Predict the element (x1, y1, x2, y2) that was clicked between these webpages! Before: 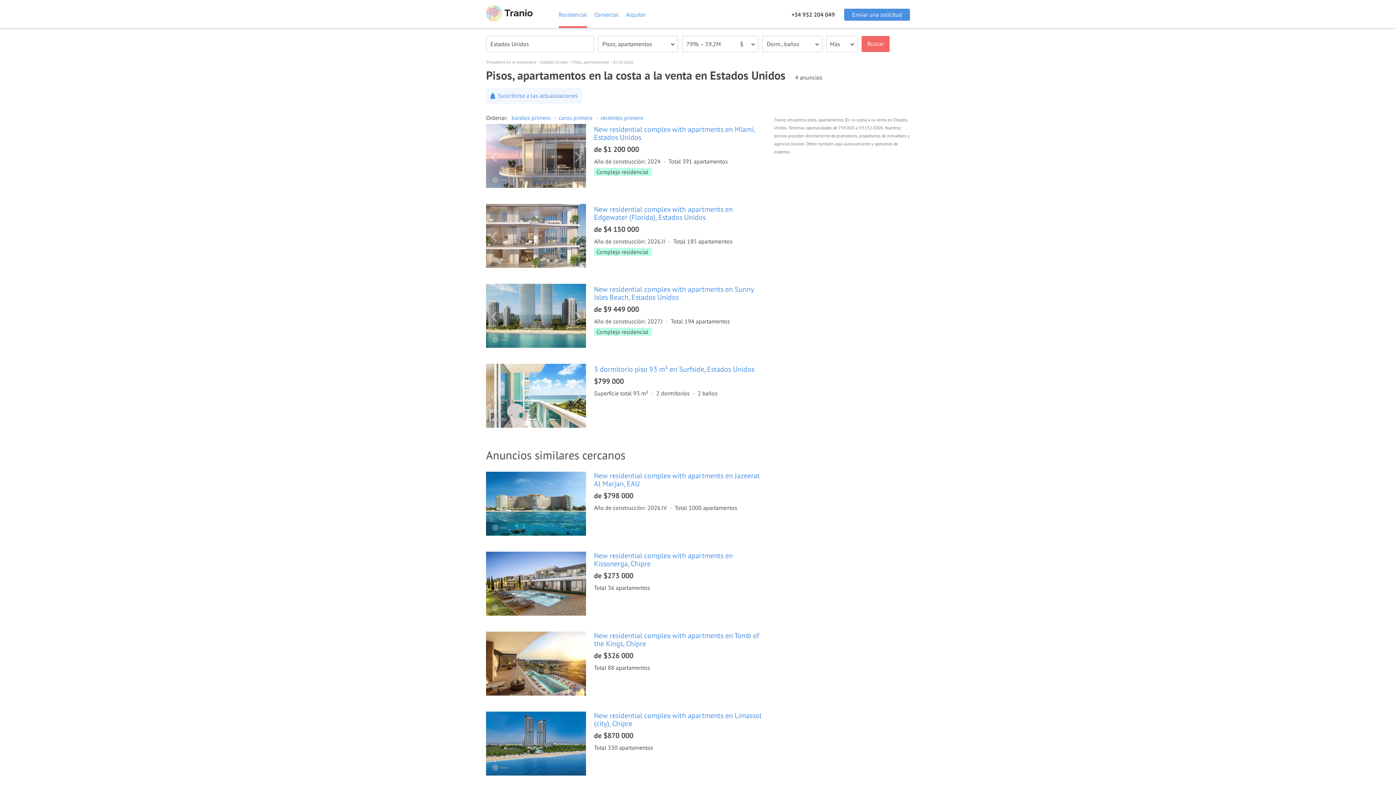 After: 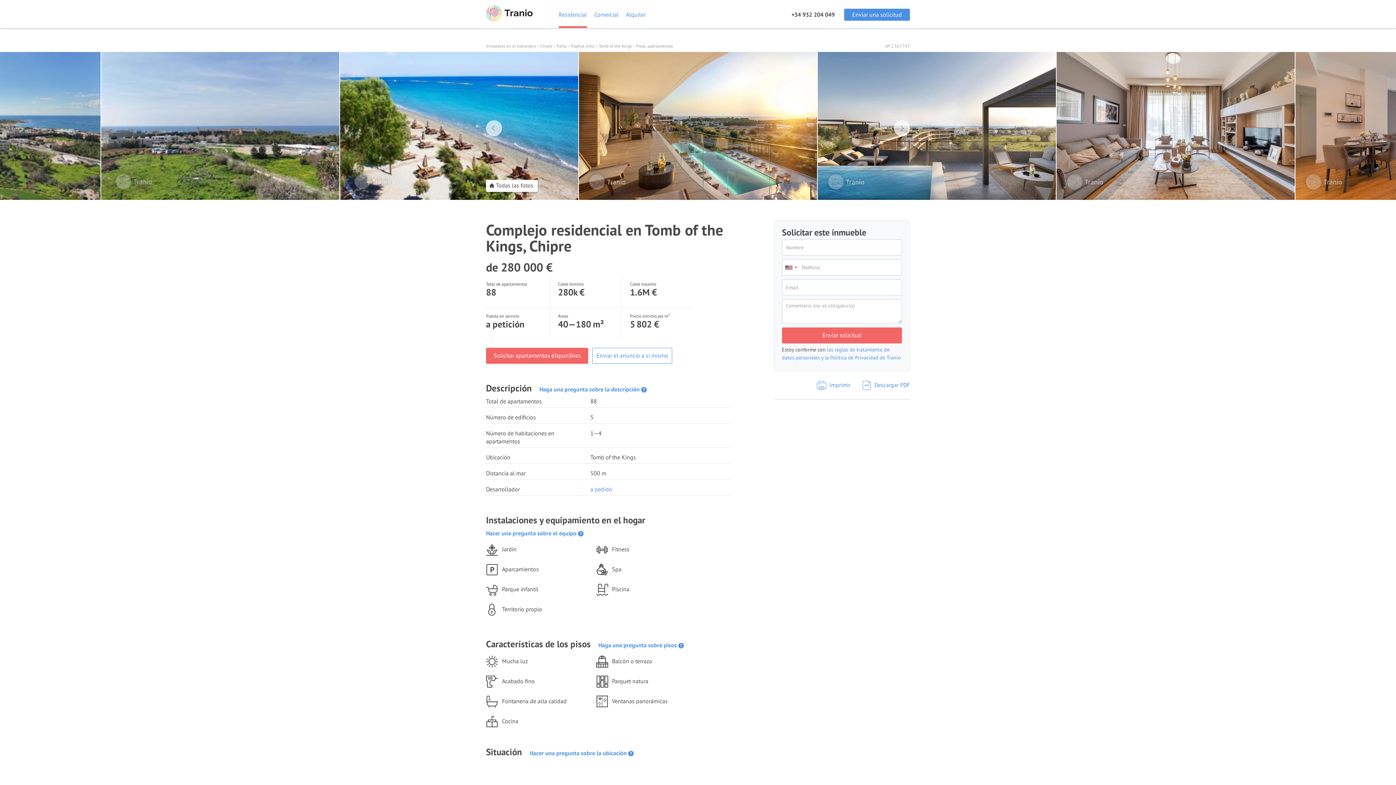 Action: label: New residential complex with apartments en Tomb of the Kings, Chipre bbox: (594, 631, 759, 648)